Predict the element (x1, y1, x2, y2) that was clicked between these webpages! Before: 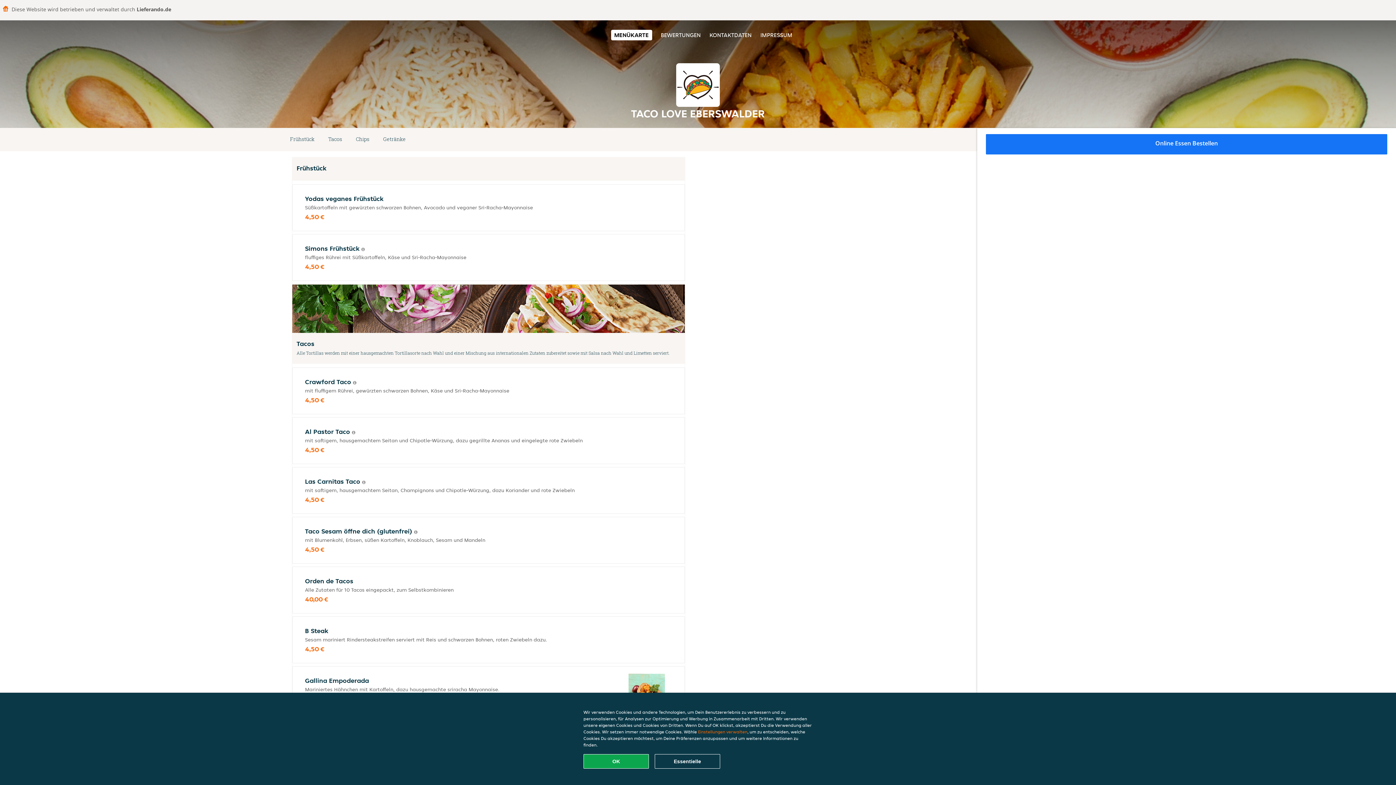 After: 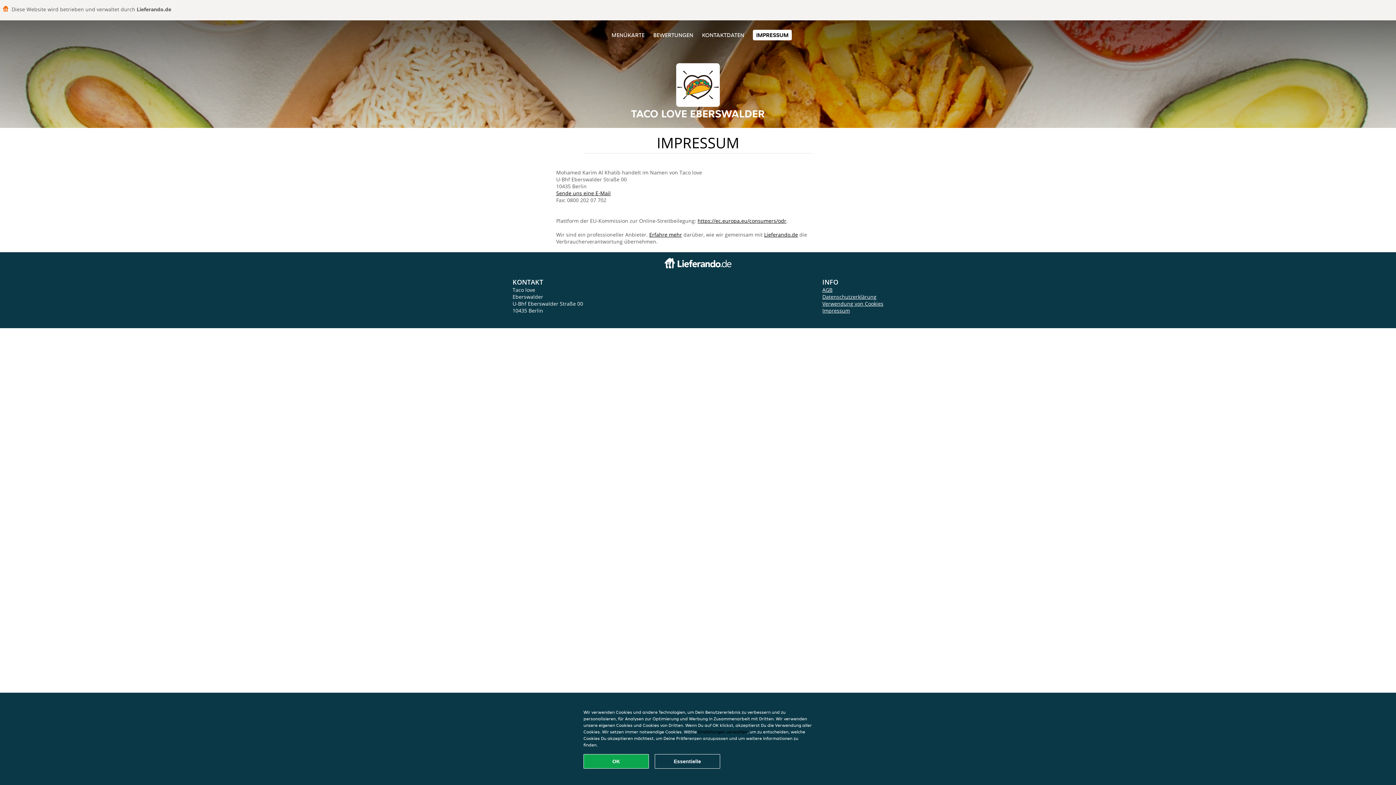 Action: label: IMPRESSUM bbox: (760, 31, 792, 38)